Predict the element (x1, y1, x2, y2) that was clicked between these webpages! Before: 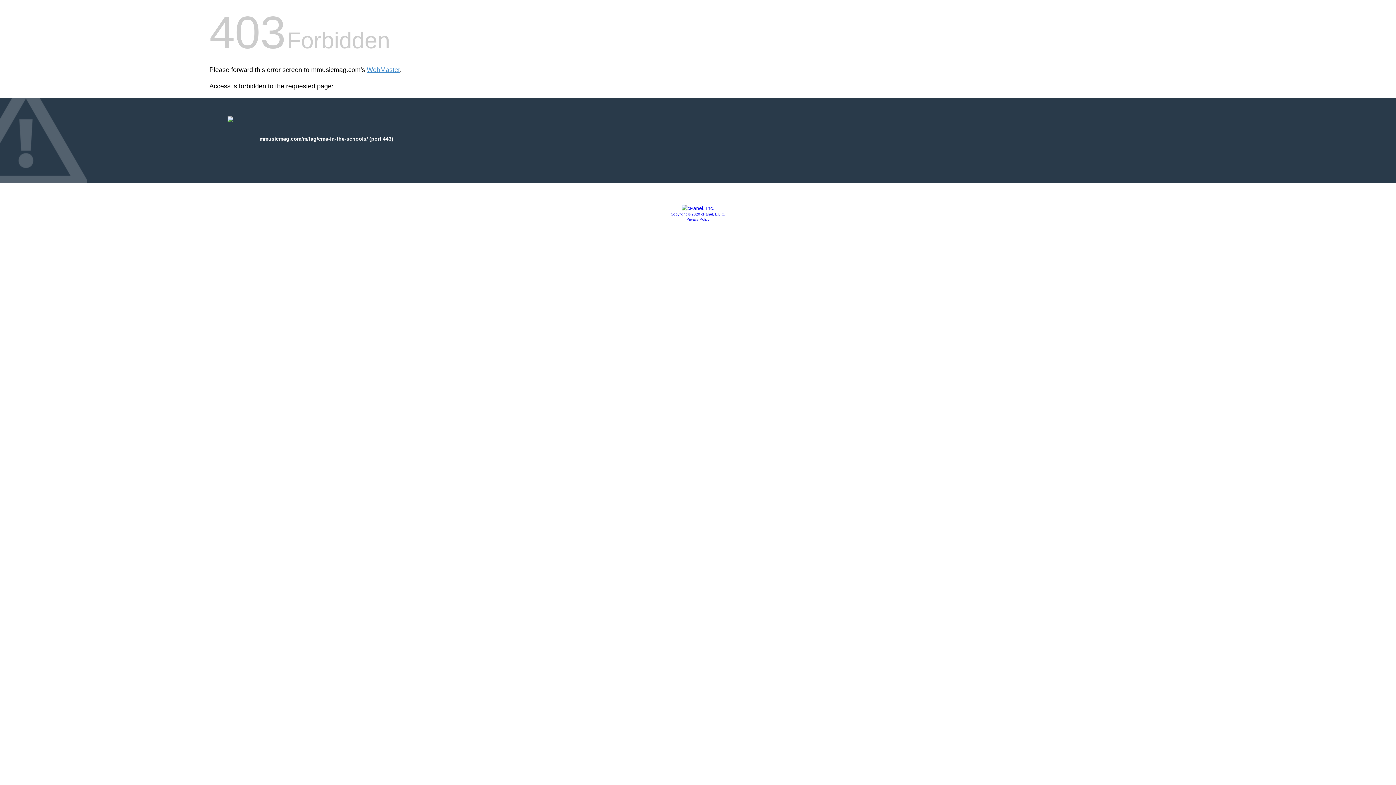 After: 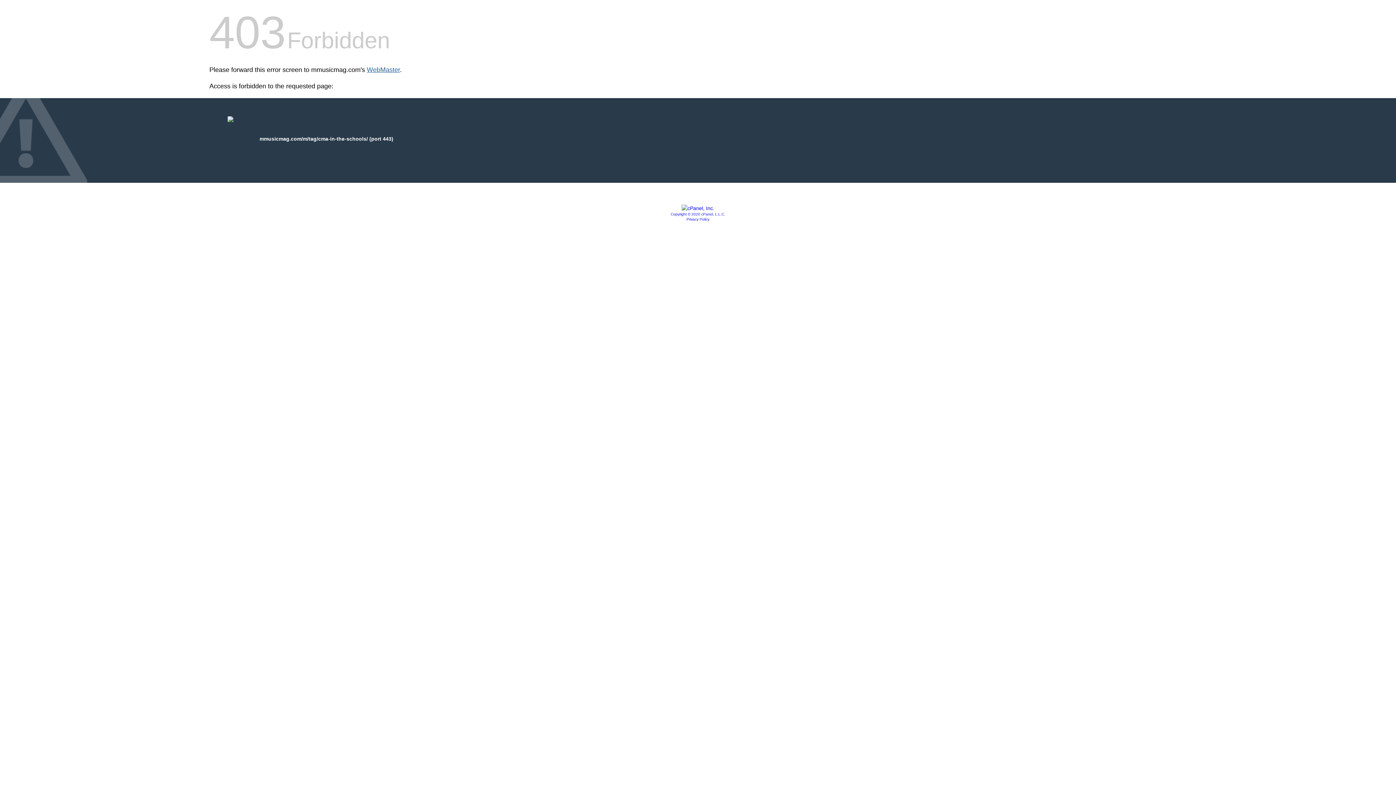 Action: bbox: (366, 66, 400, 73) label: WebMaster